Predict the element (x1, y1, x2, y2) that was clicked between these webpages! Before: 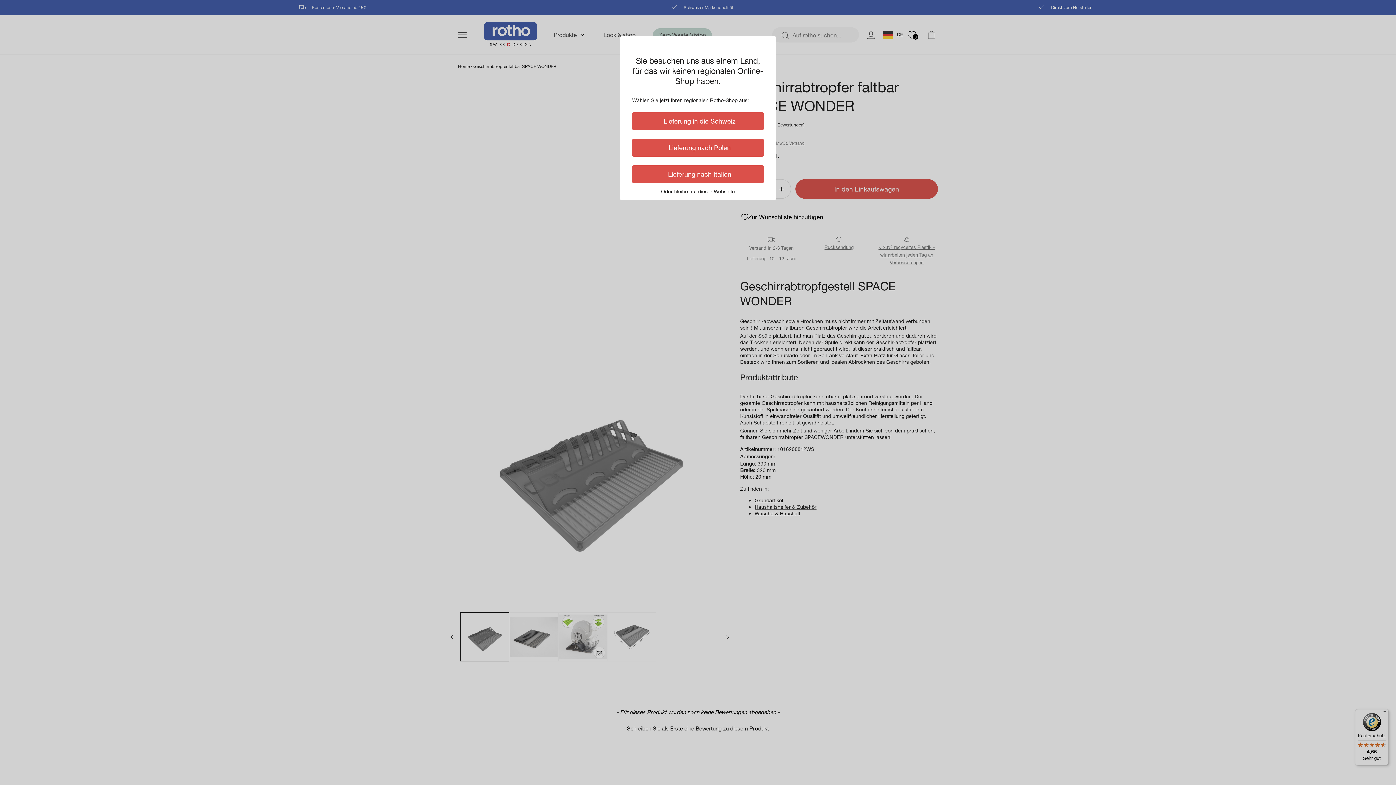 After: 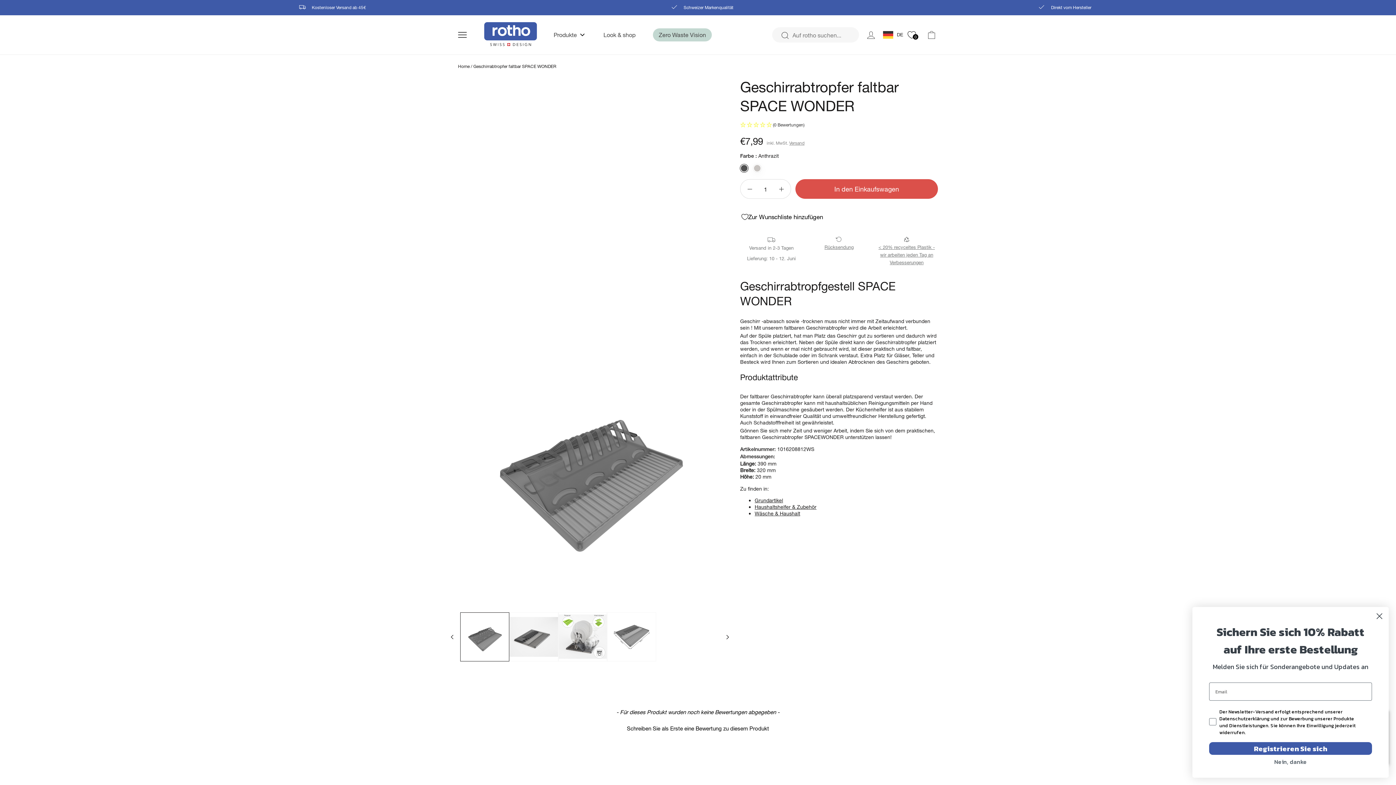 Action: bbox: (761, 36, 776, 45) label: Schließen